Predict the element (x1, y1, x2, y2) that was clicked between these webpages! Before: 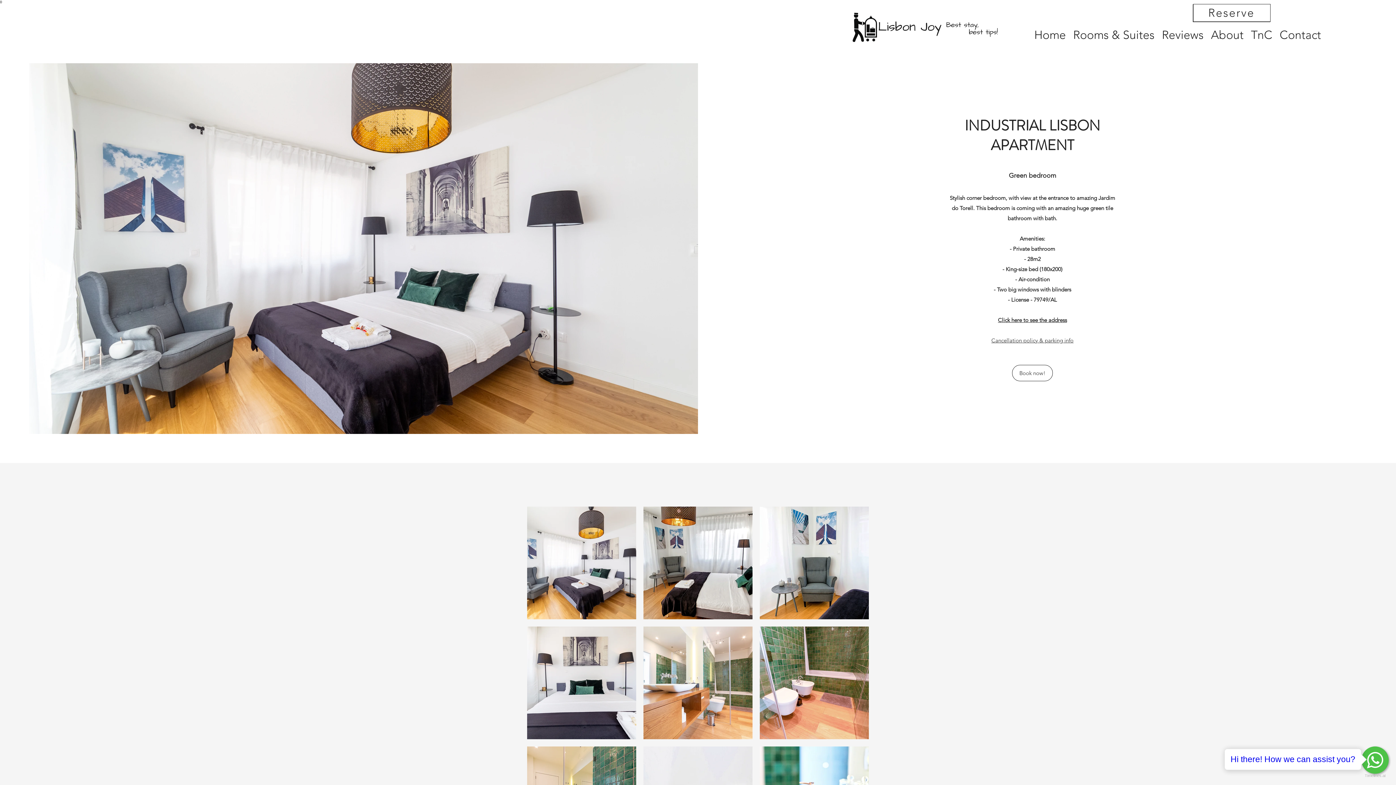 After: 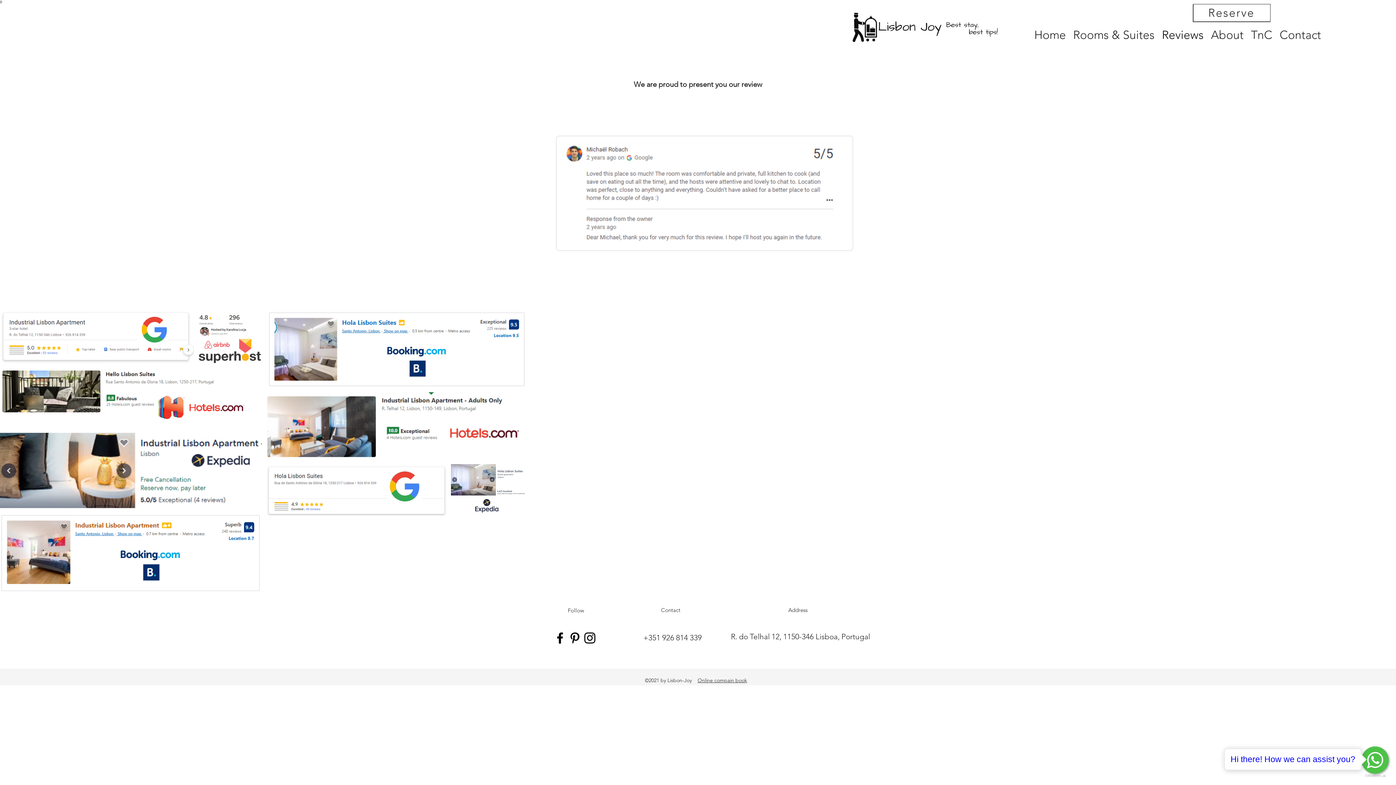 Action: bbox: (1158, 24, 1207, 45) label: Reviews